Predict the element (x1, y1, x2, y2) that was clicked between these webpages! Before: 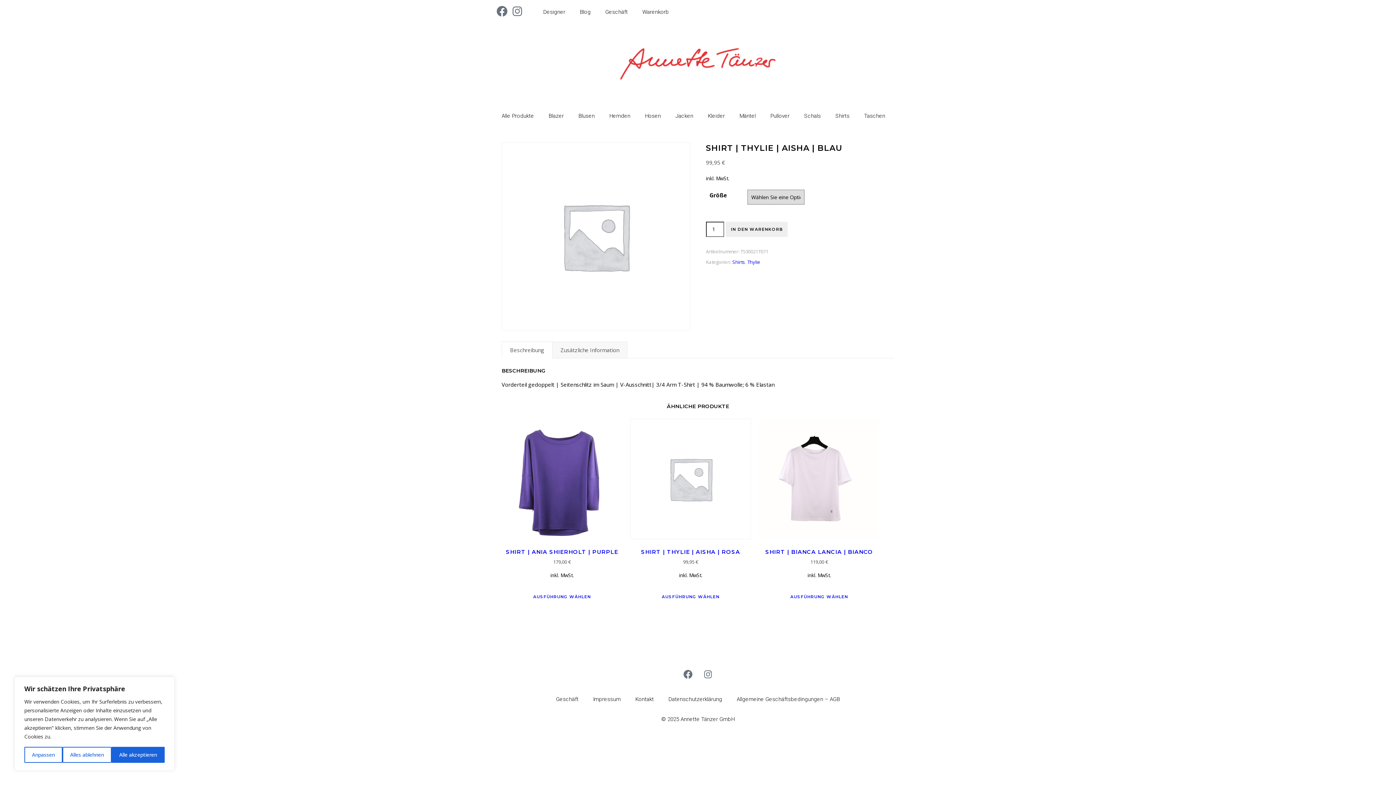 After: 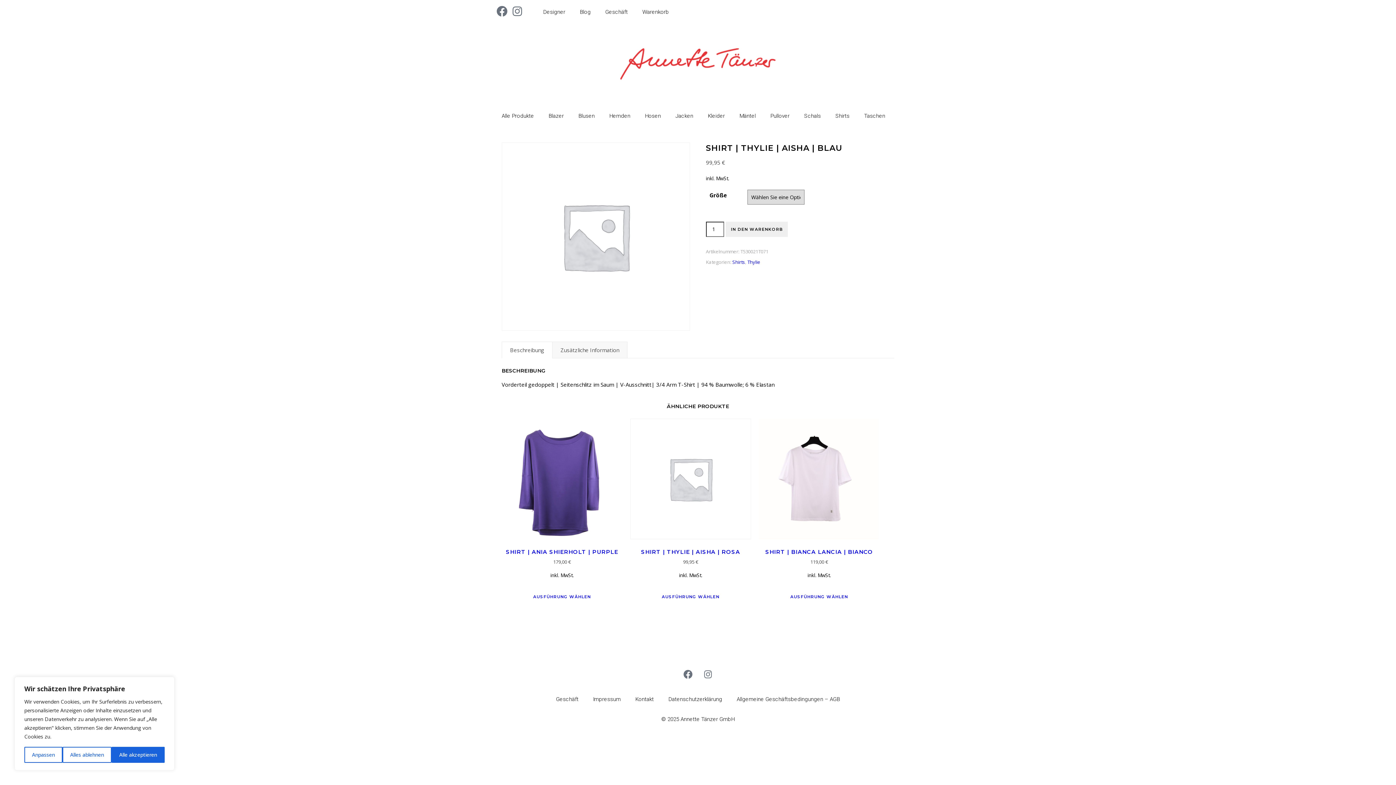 Action: bbox: (502, 342, 552, 358) label: Beschreibung